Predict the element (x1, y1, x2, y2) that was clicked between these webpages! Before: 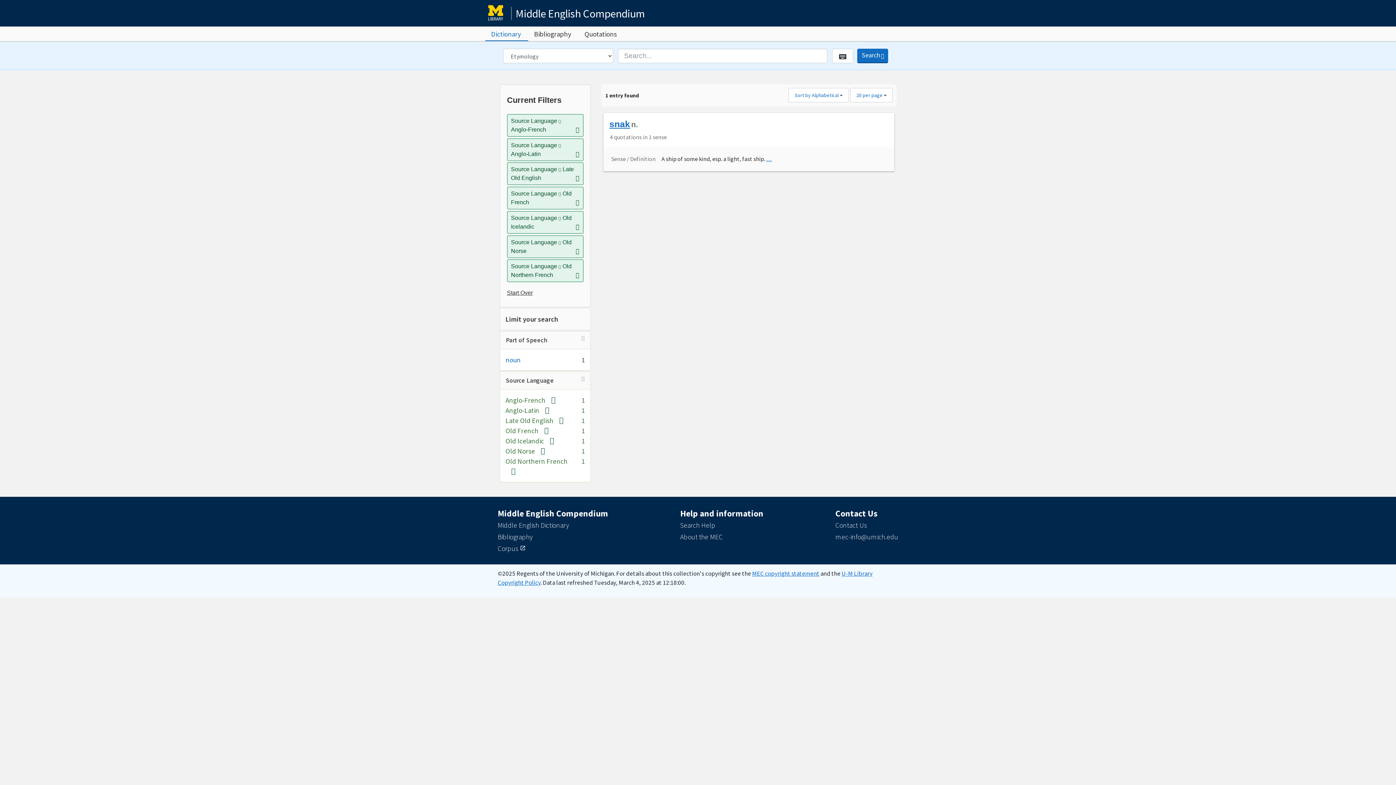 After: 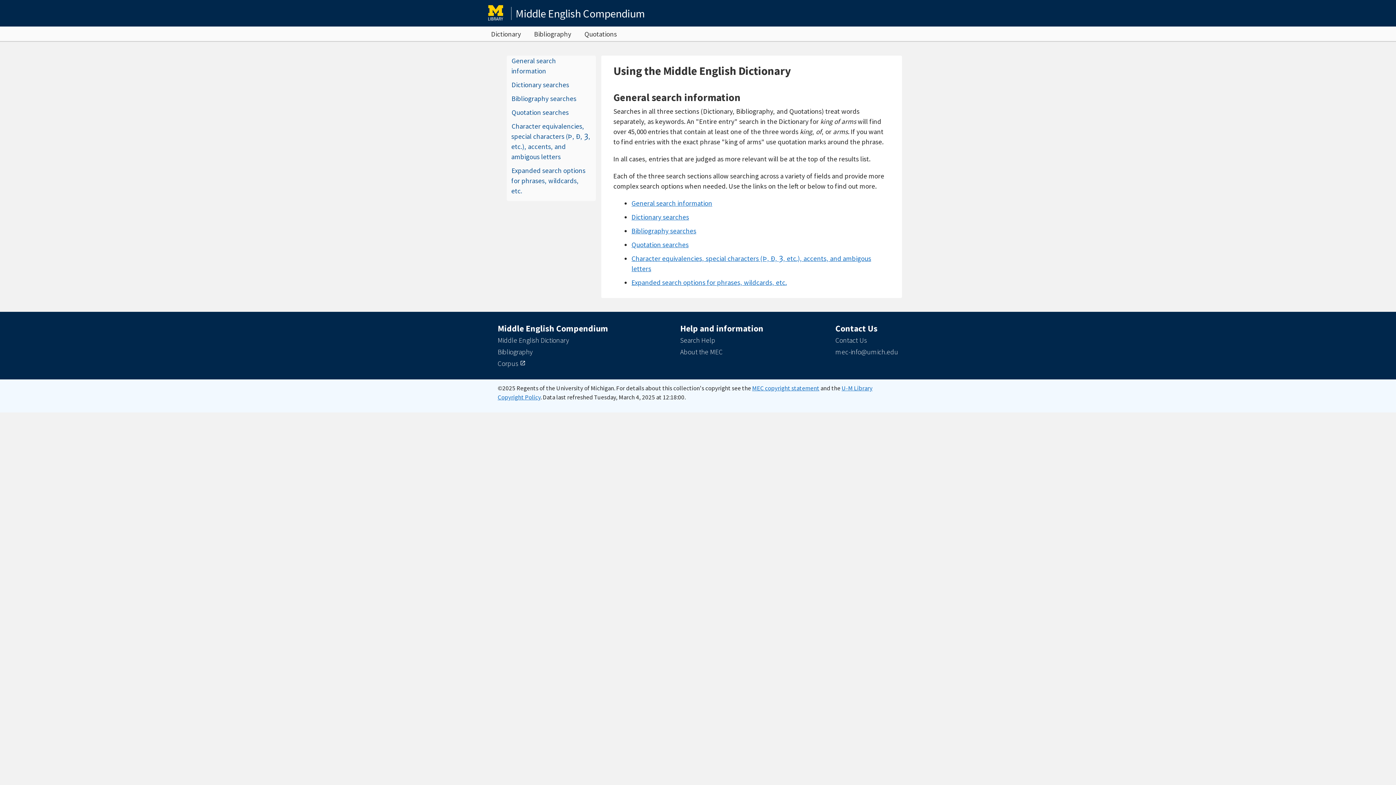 Action: label: Search Help bbox: (680, 521, 715, 529)